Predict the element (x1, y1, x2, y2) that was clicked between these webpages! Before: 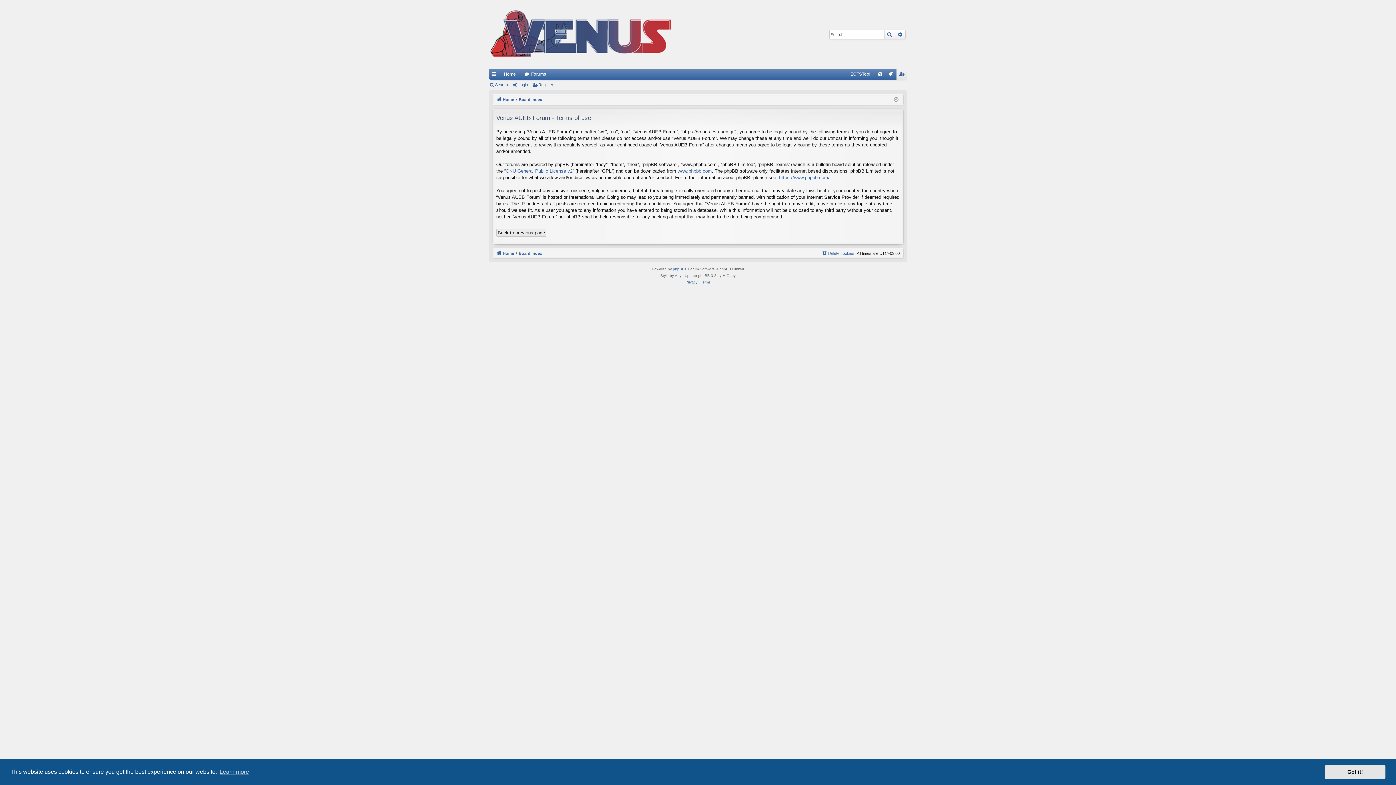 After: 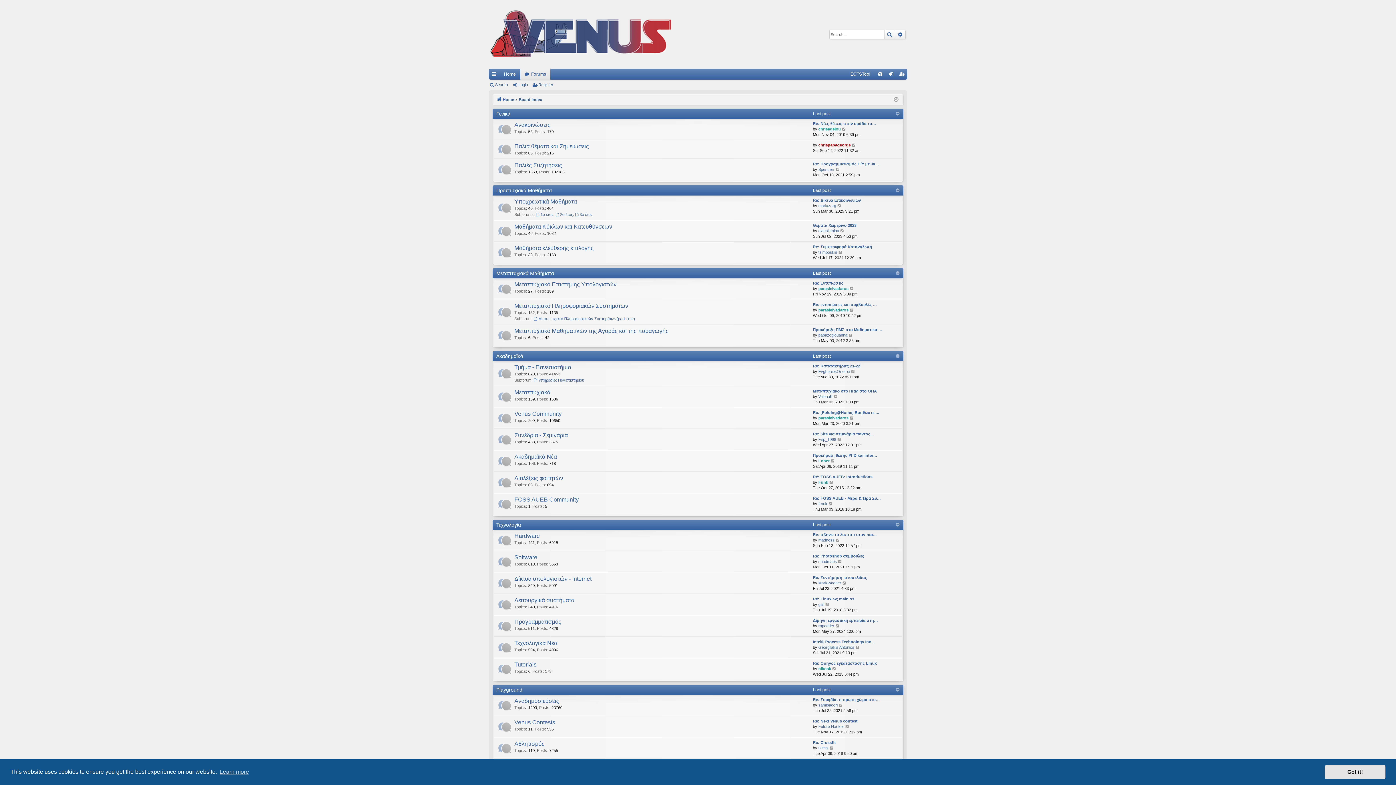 Action: bbox: (488, 0, 674, 68)